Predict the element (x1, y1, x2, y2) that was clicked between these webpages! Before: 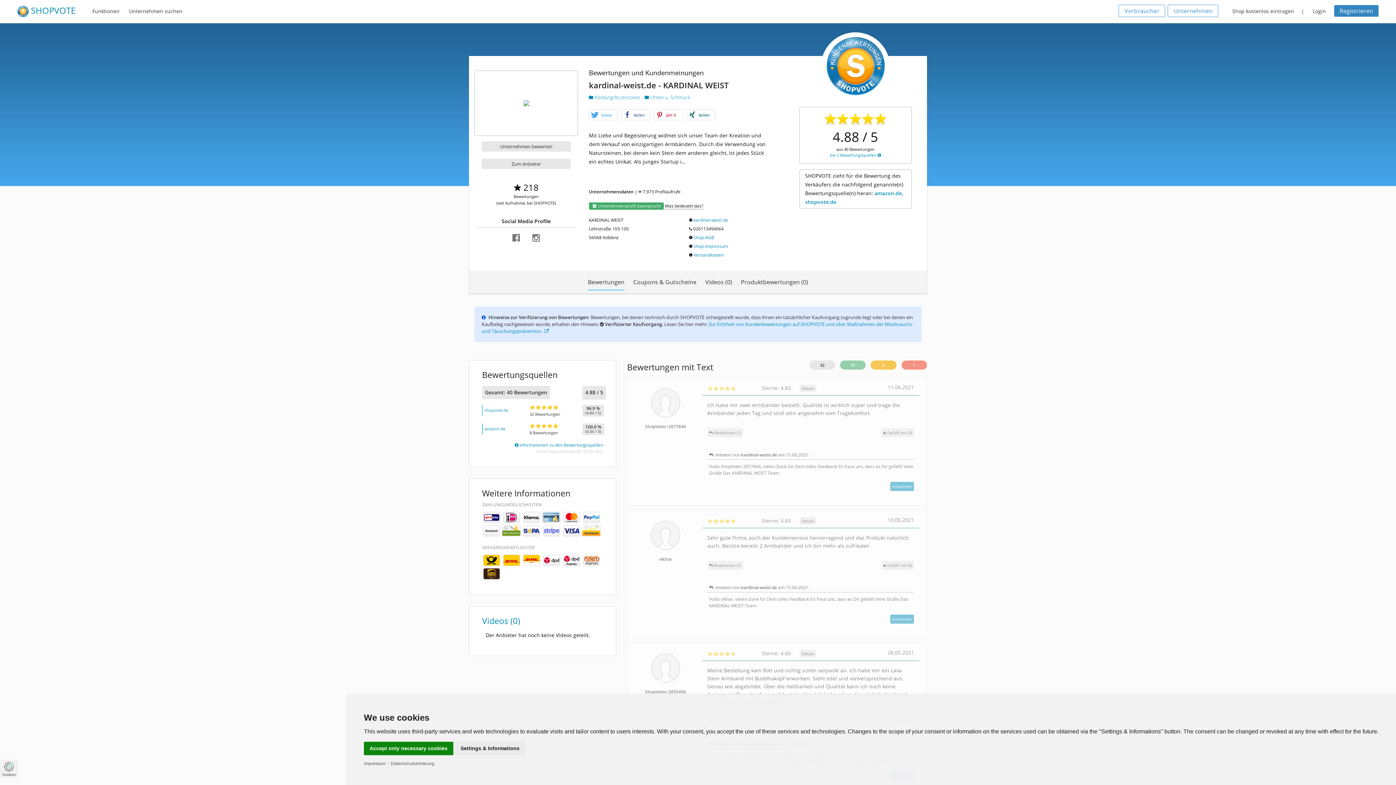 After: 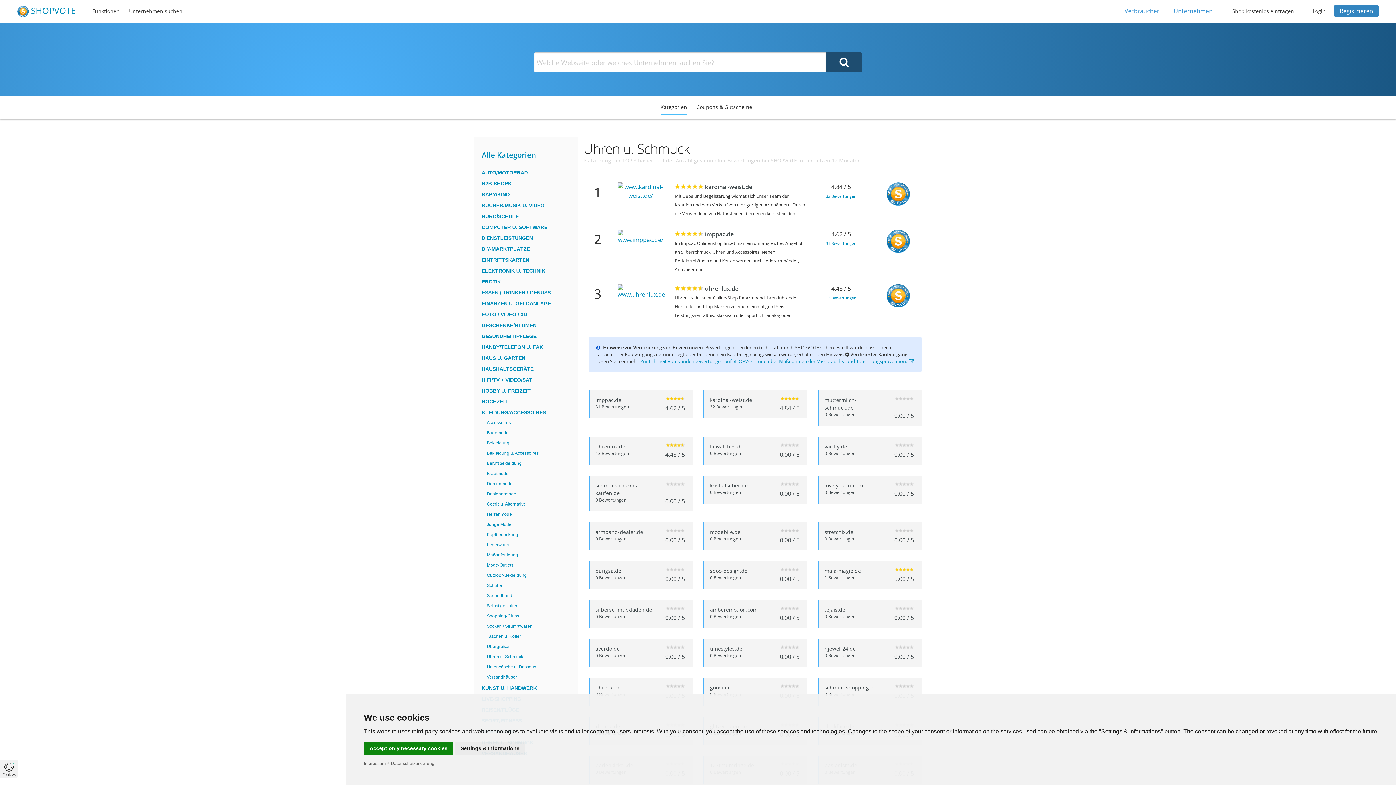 Action: label:  Uhren u. Schmuck bbox: (644, 93, 690, 100)